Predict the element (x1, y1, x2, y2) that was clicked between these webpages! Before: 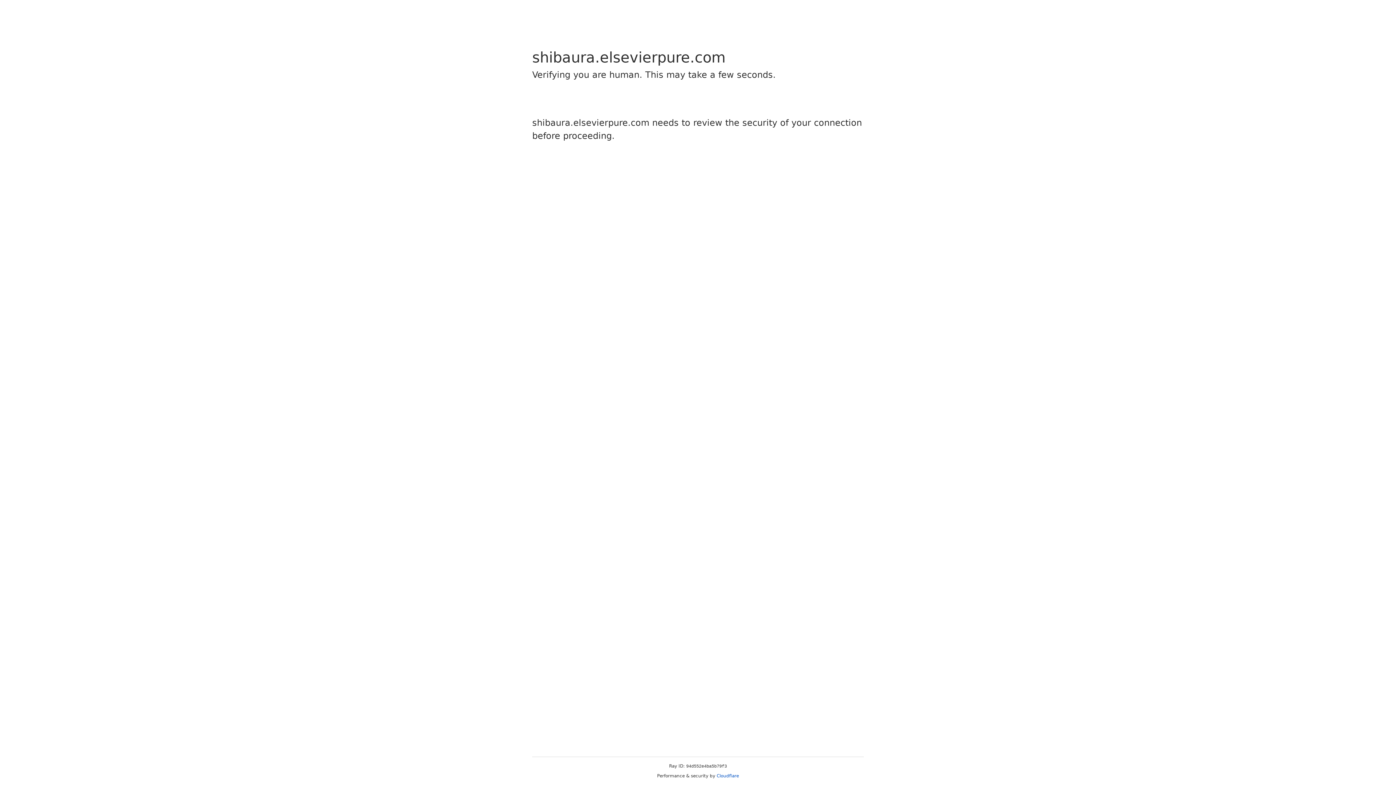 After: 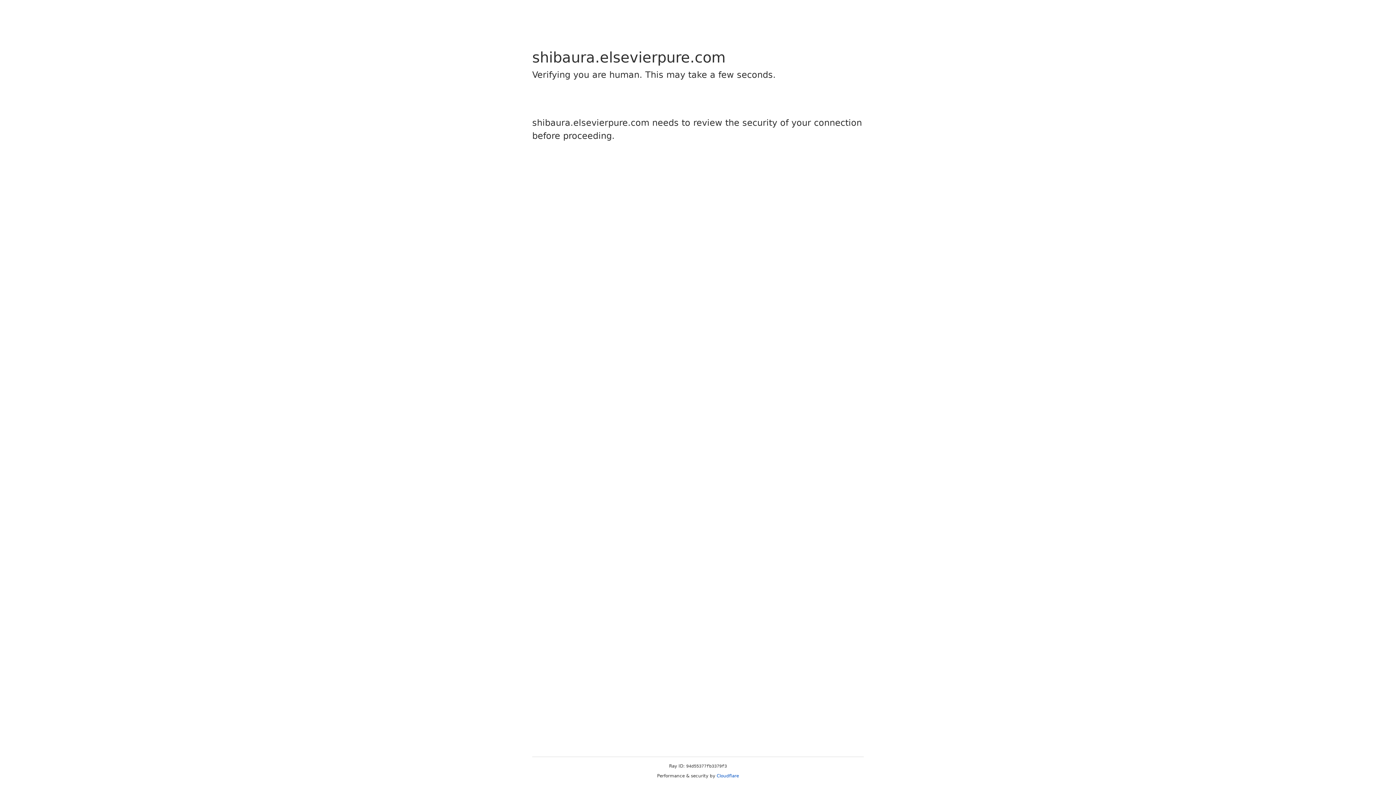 Action: label: Cloudflare bbox: (716, 773, 739, 778)